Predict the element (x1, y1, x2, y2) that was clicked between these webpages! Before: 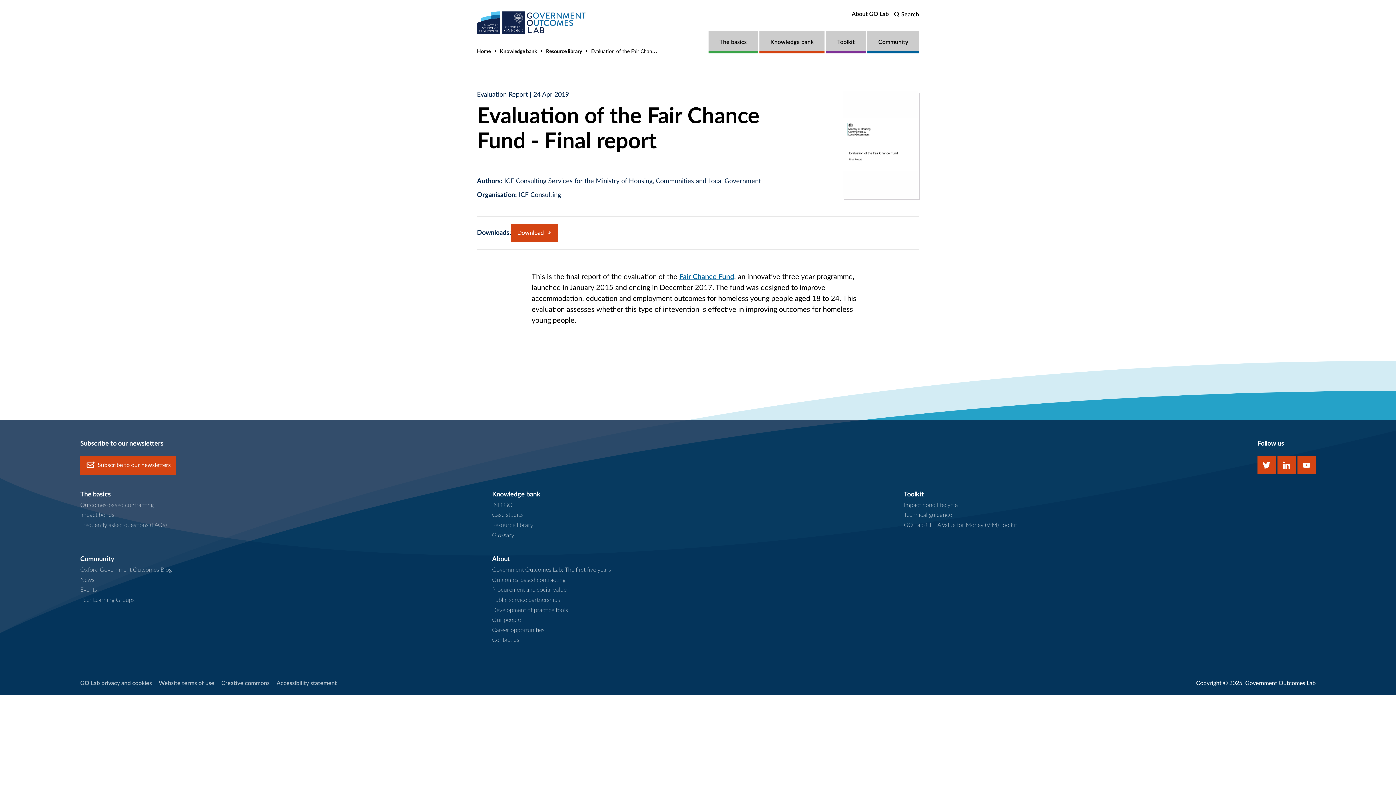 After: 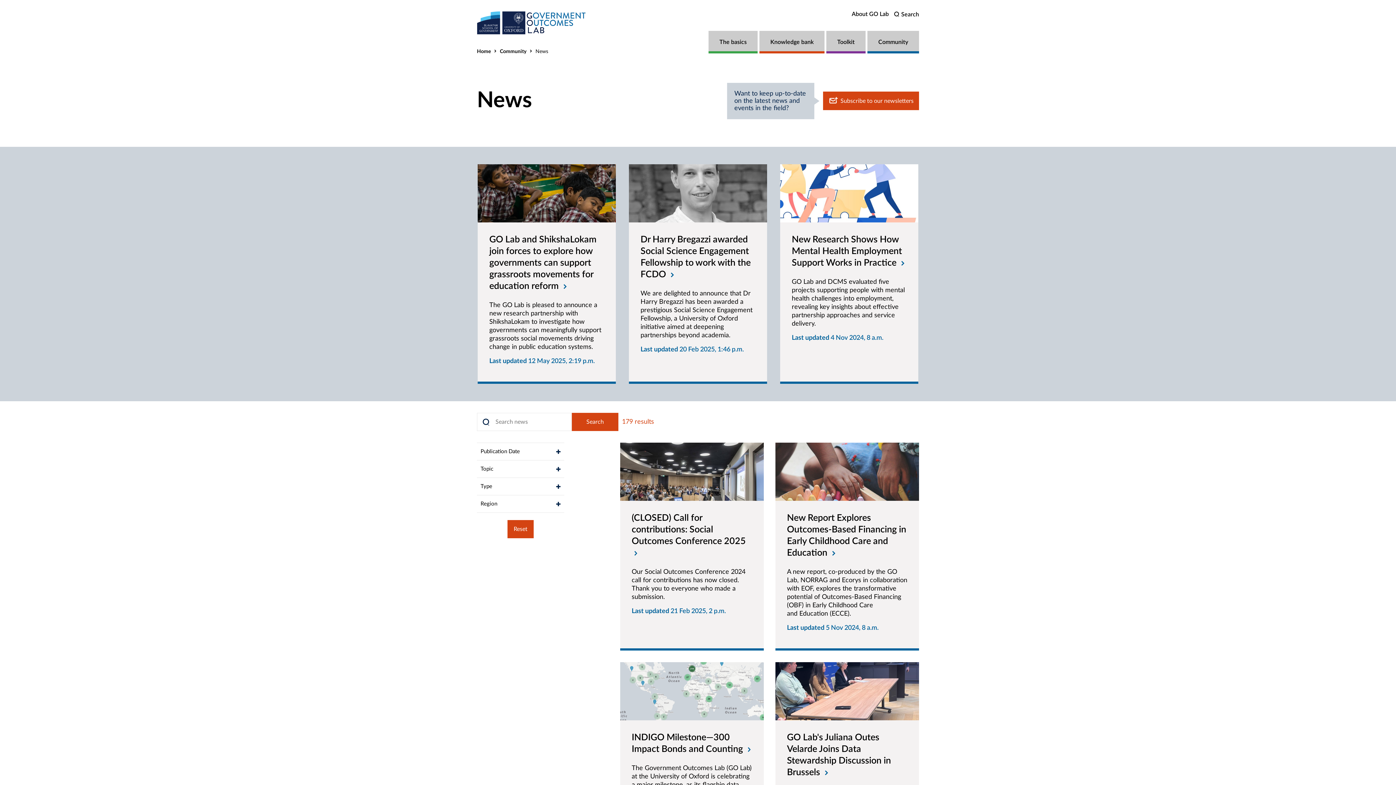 Action: bbox: (80, 577, 94, 583) label: News